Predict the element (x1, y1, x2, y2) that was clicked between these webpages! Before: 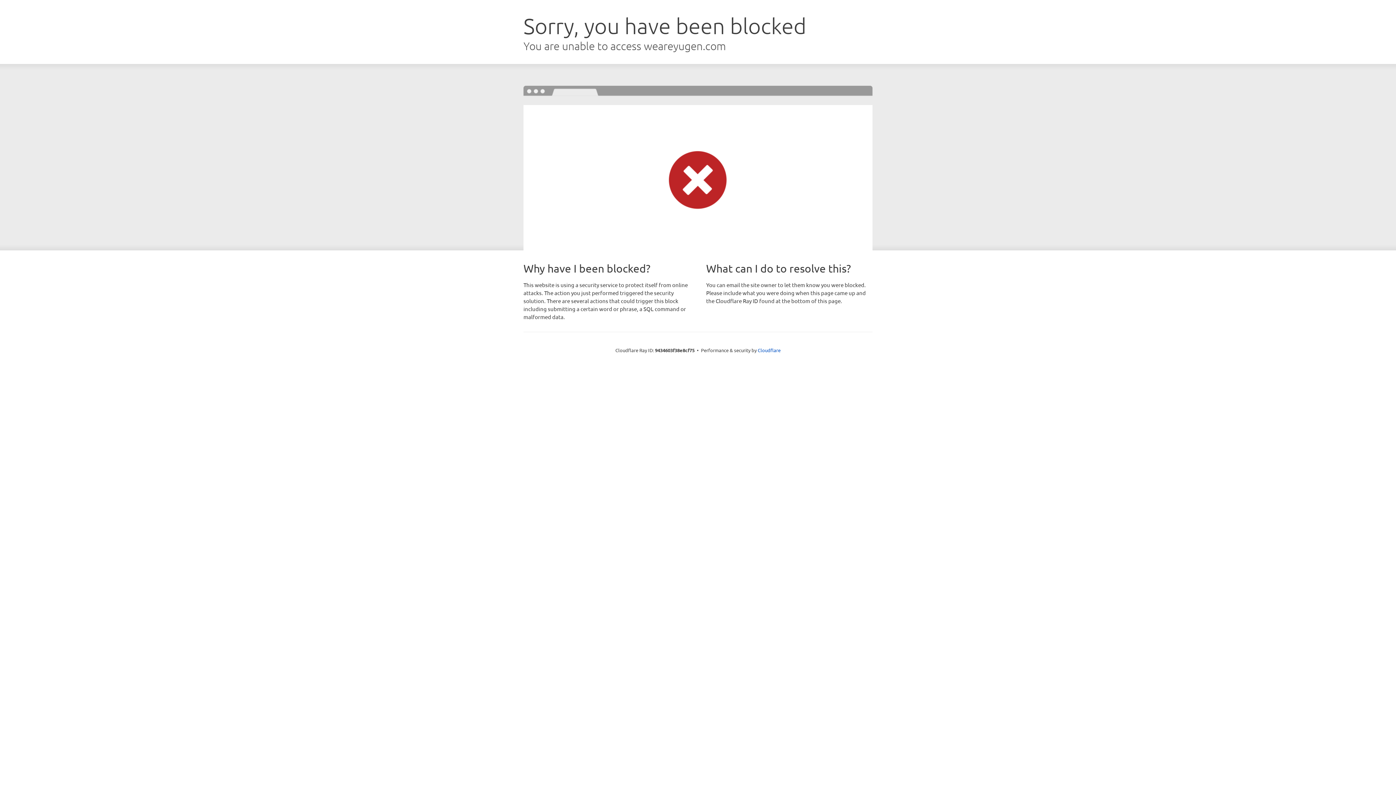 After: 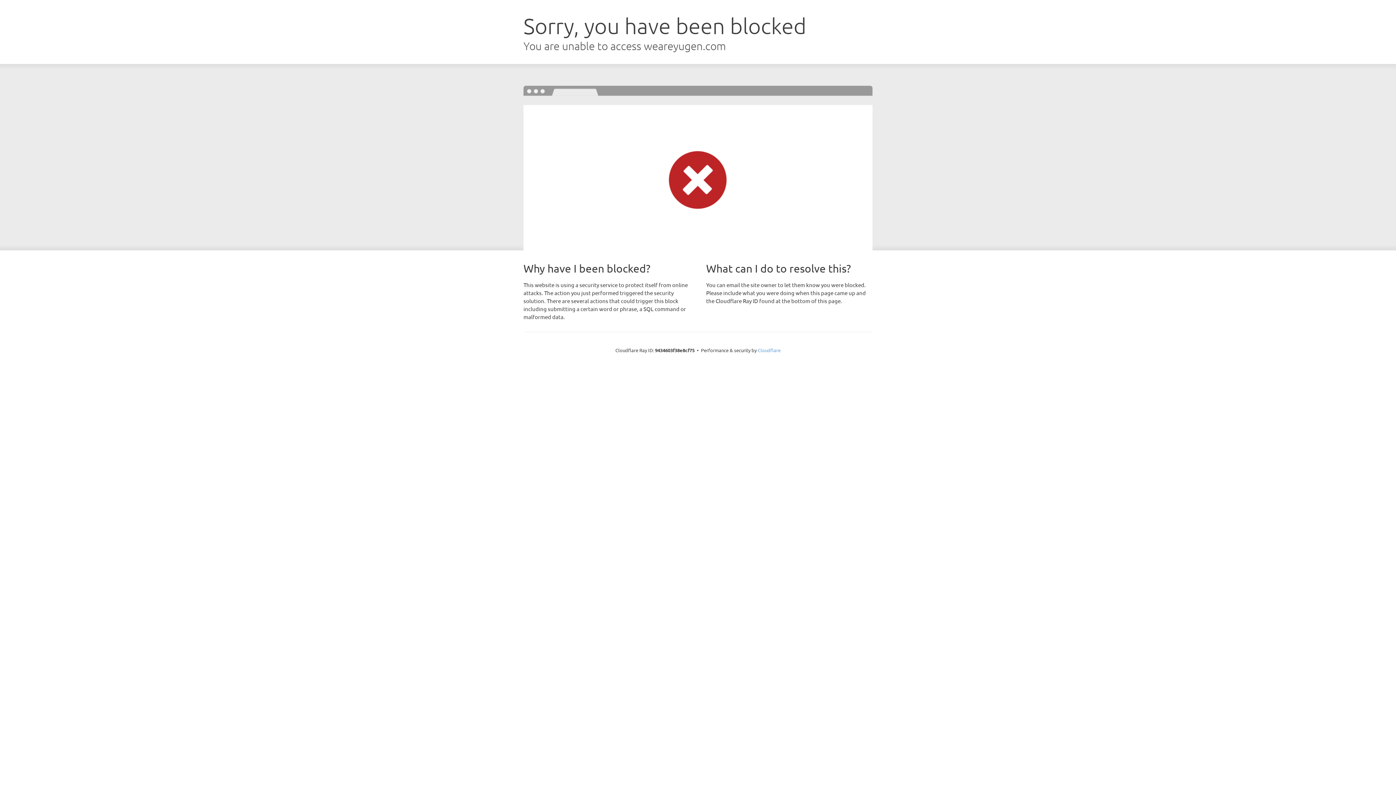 Action: bbox: (757, 347, 780, 353) label: Cloudflare